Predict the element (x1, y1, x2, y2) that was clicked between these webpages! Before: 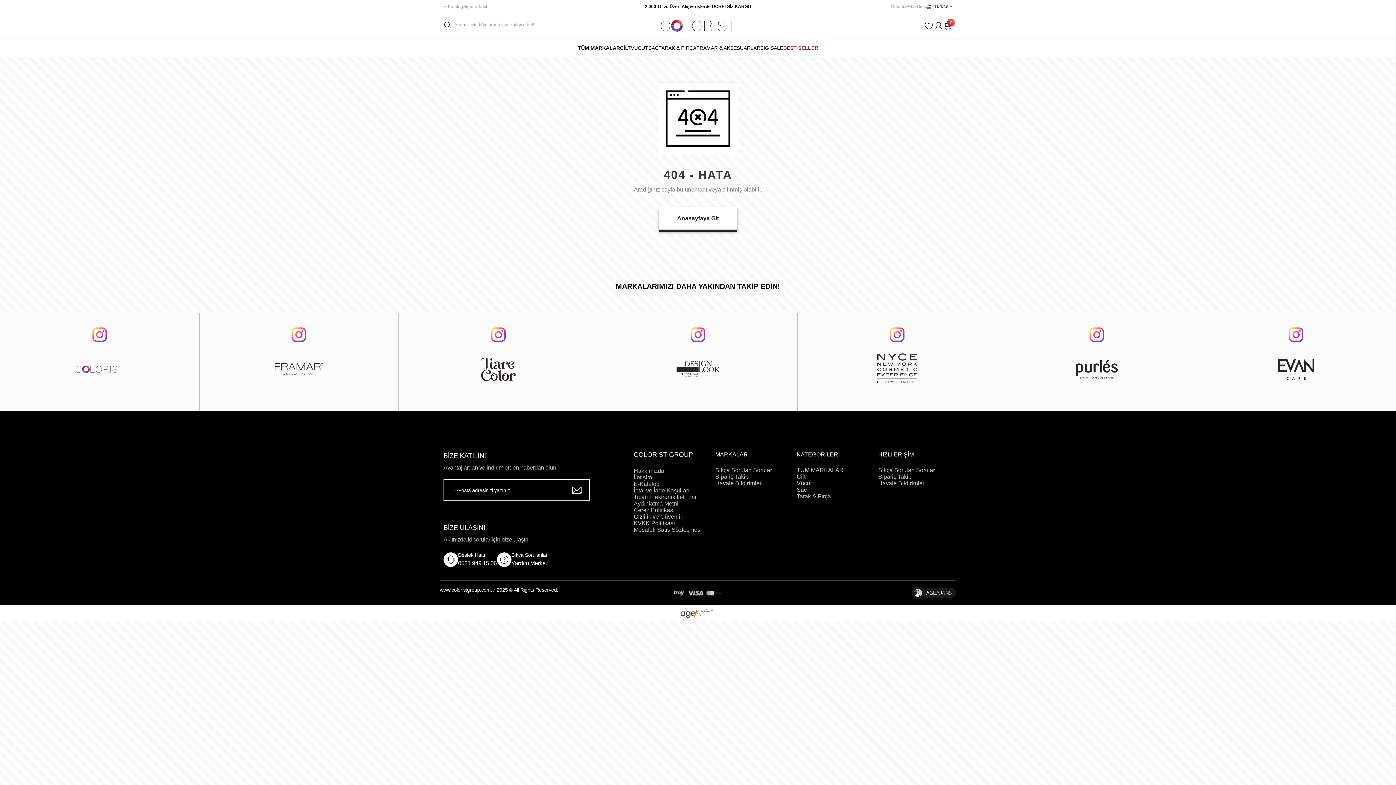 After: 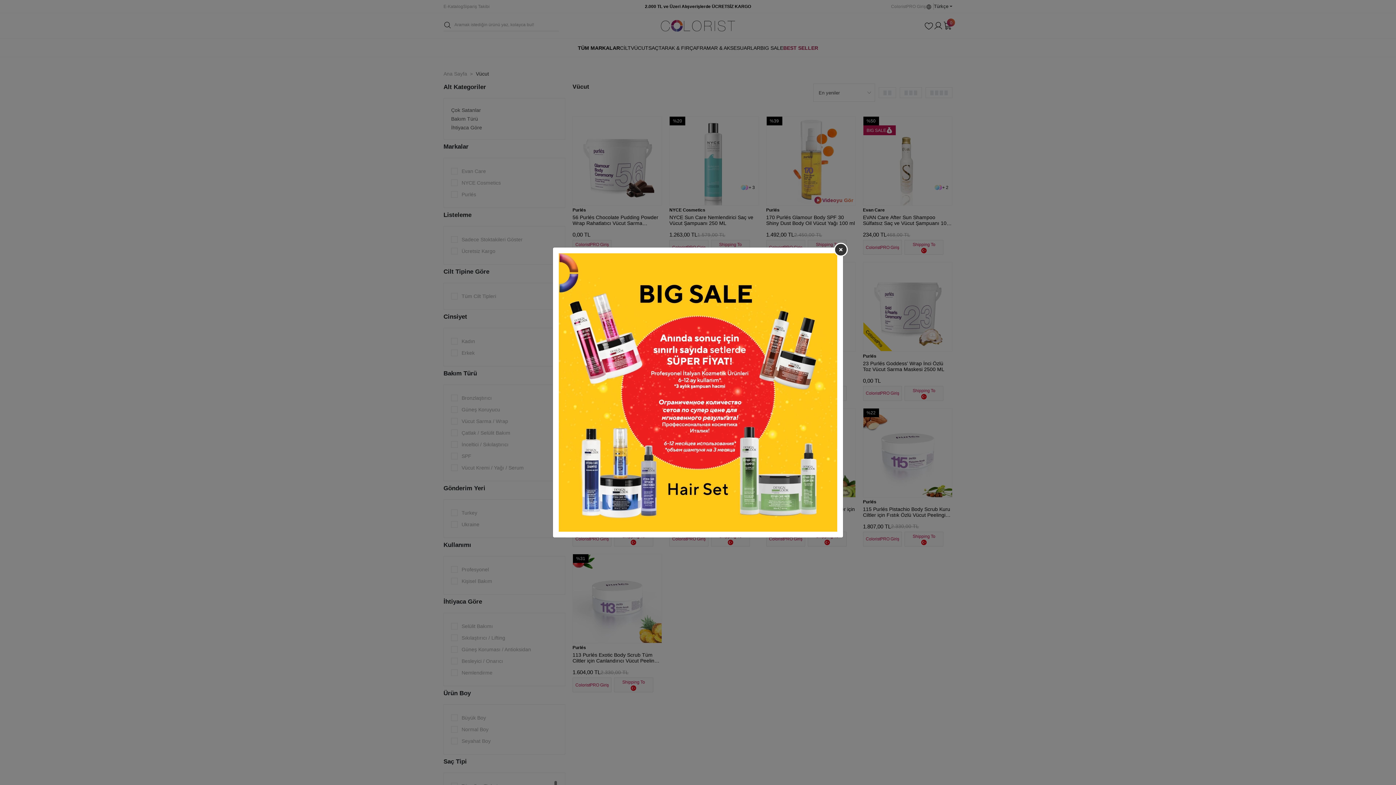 Action: label: Vücut bbox: (796, 480, 811, 486)